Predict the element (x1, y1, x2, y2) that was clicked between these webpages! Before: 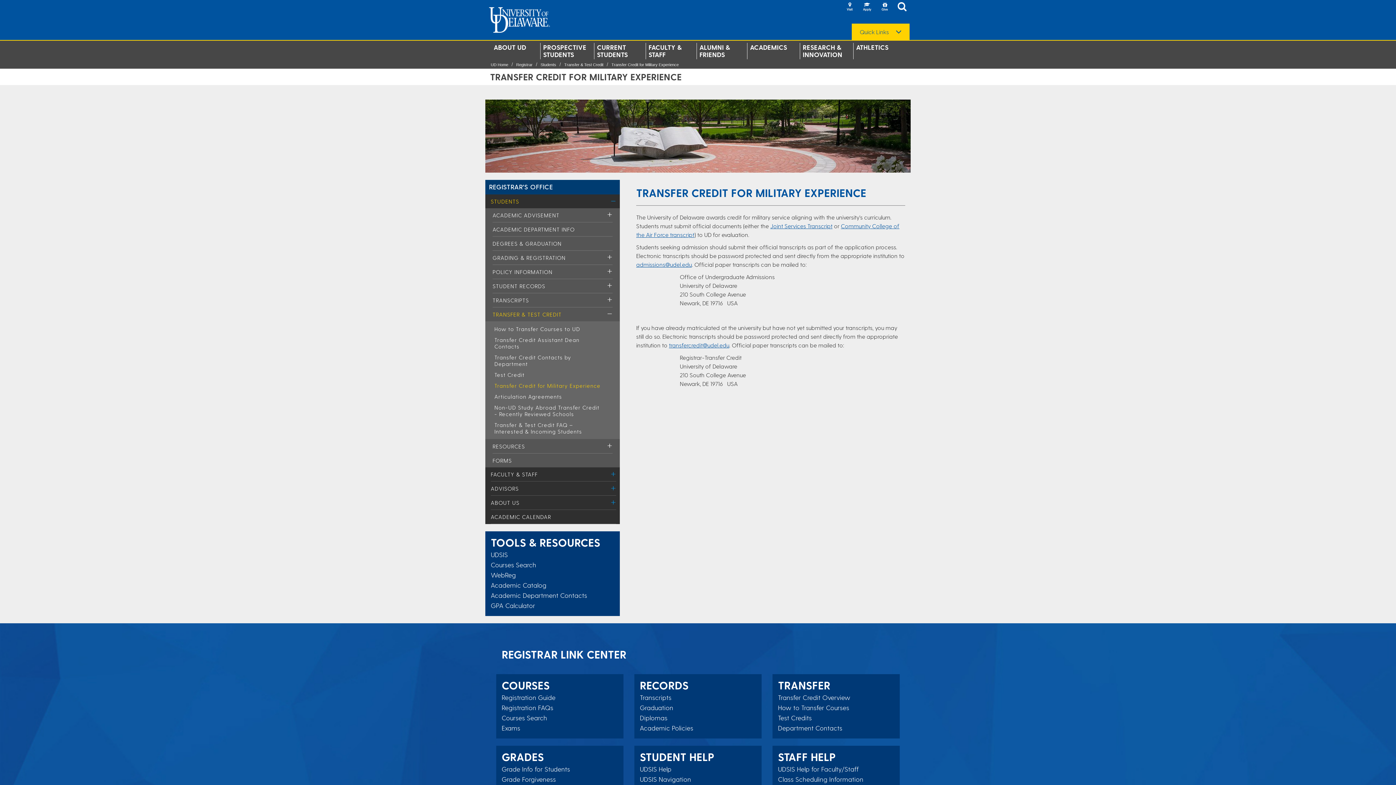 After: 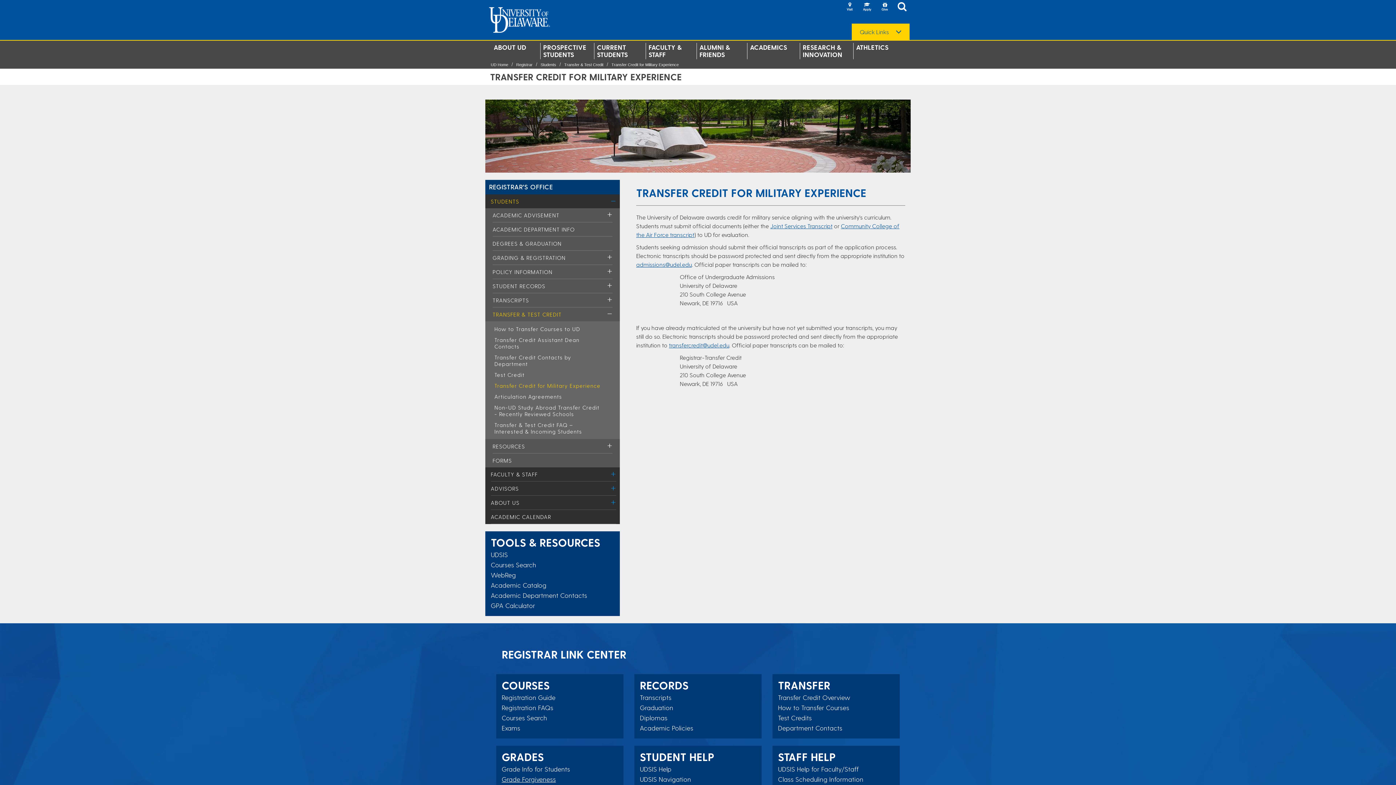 Action: bbox: (501, 776, 574, 782) label: Grade Forgiveness